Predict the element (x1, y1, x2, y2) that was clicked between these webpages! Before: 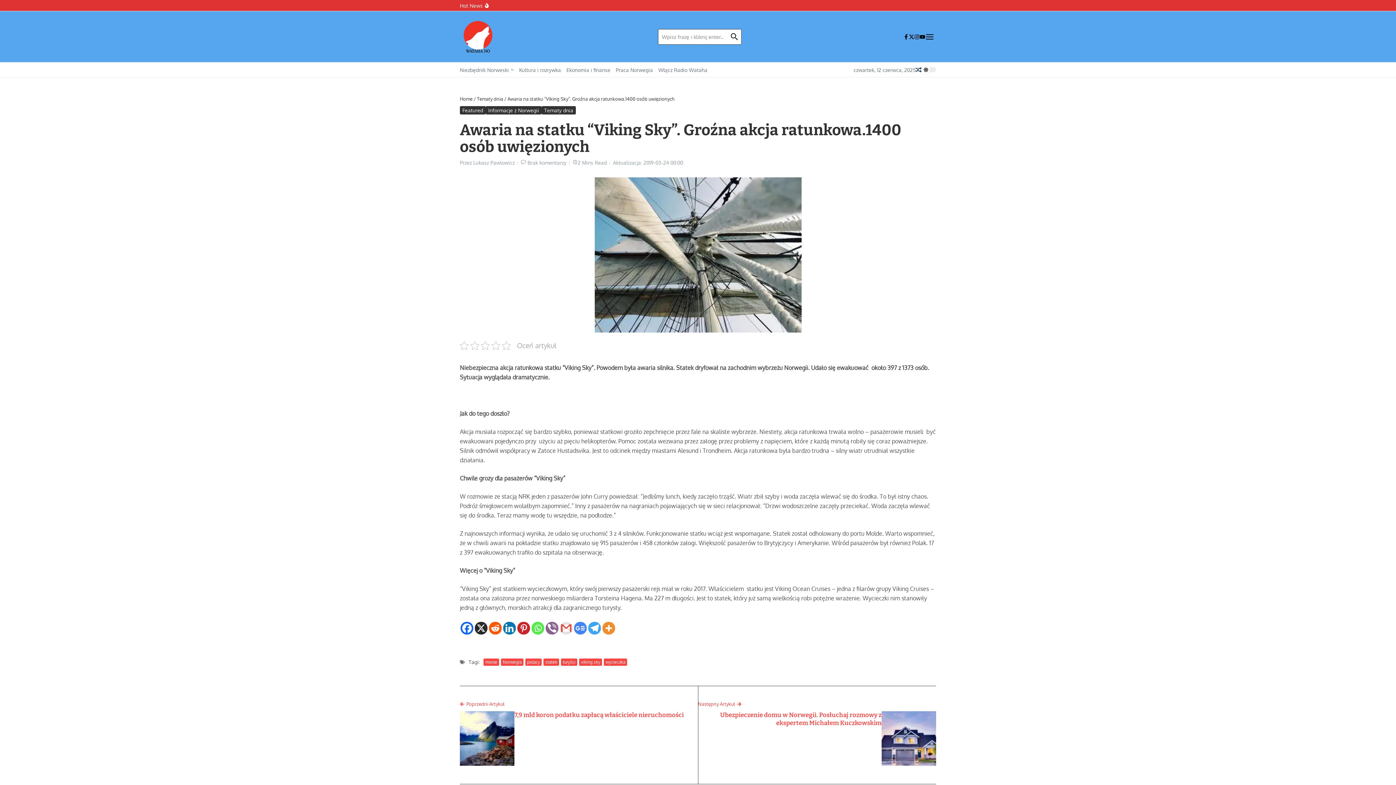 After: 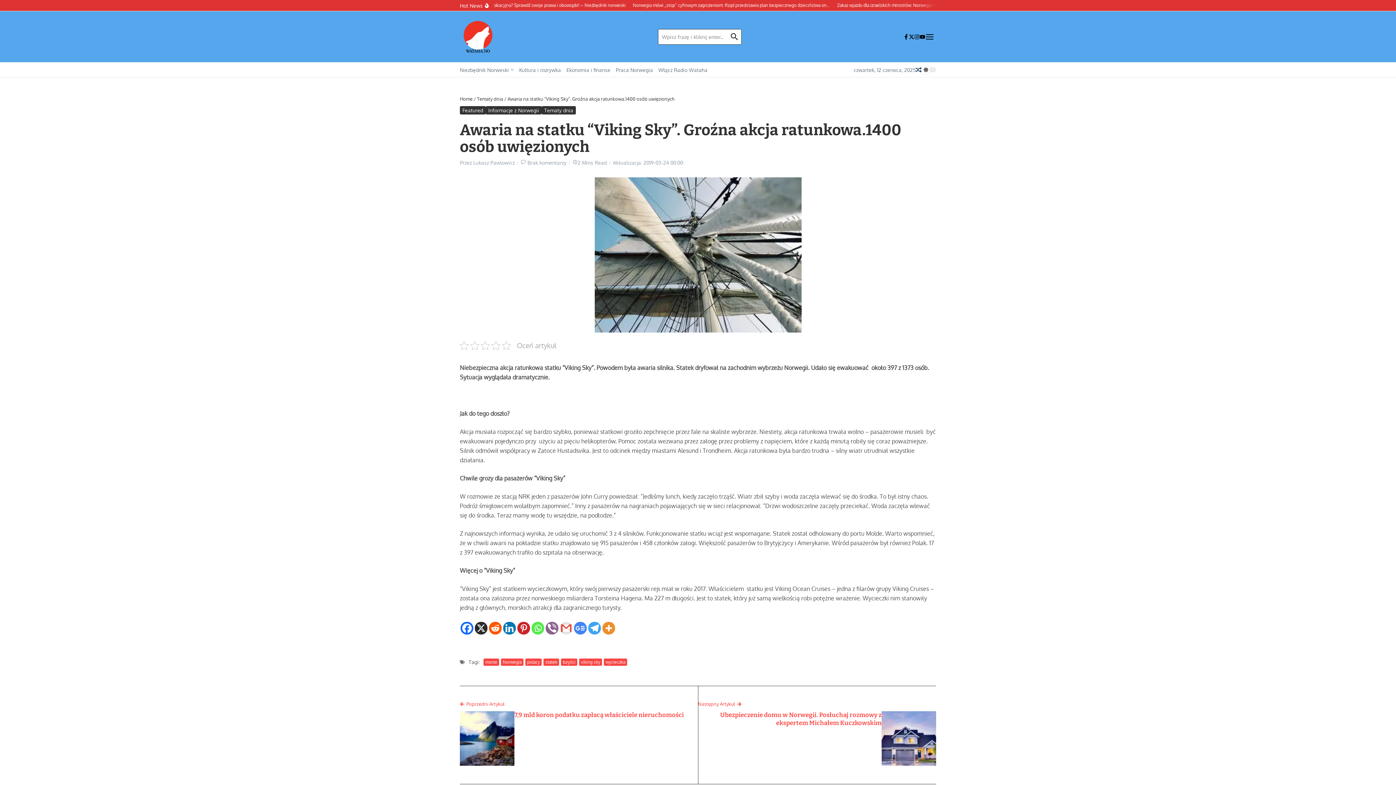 Action: bbox: (503, 622, 516, 634) label: Linkedin